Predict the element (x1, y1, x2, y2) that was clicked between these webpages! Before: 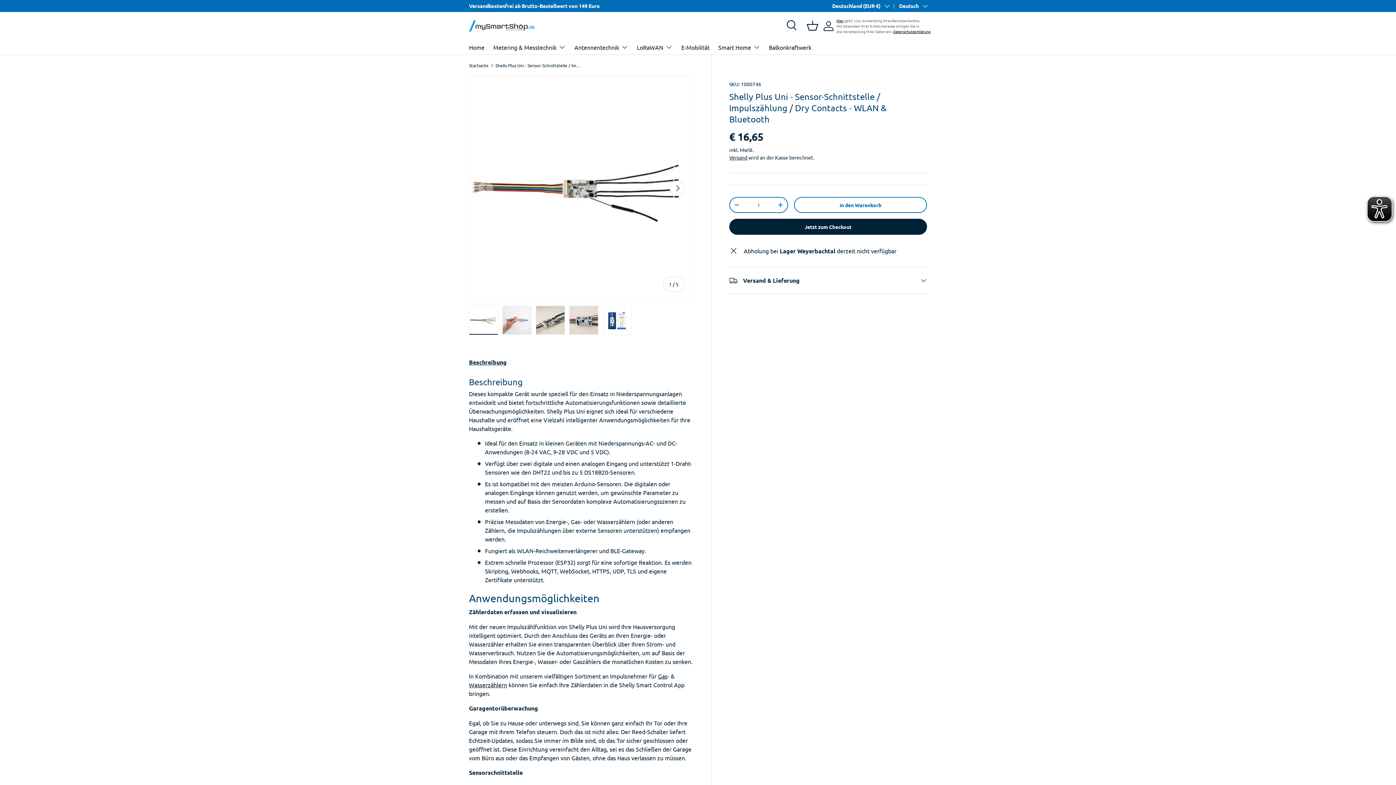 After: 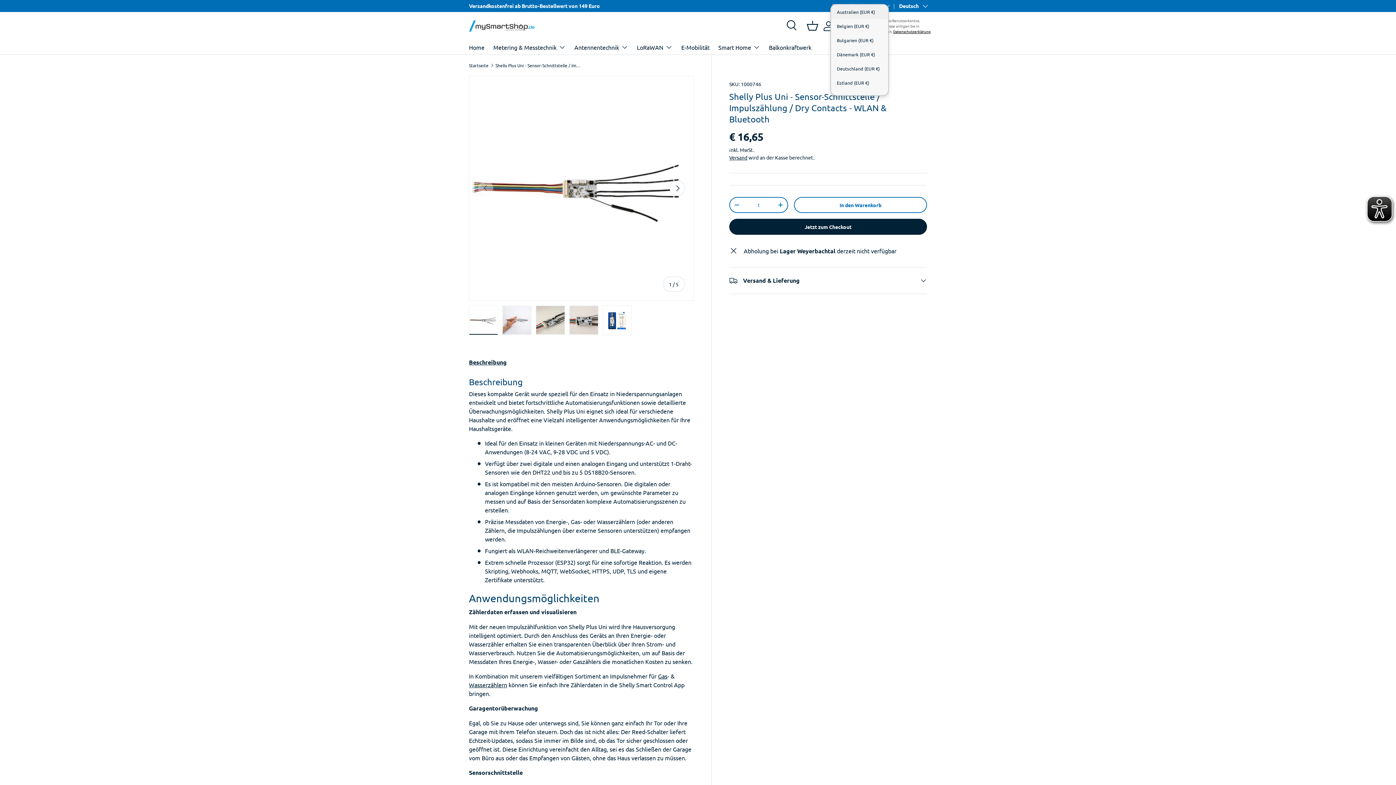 Action: bbox: (832, 2, 889, 9) label: Deutschland (EUR €)